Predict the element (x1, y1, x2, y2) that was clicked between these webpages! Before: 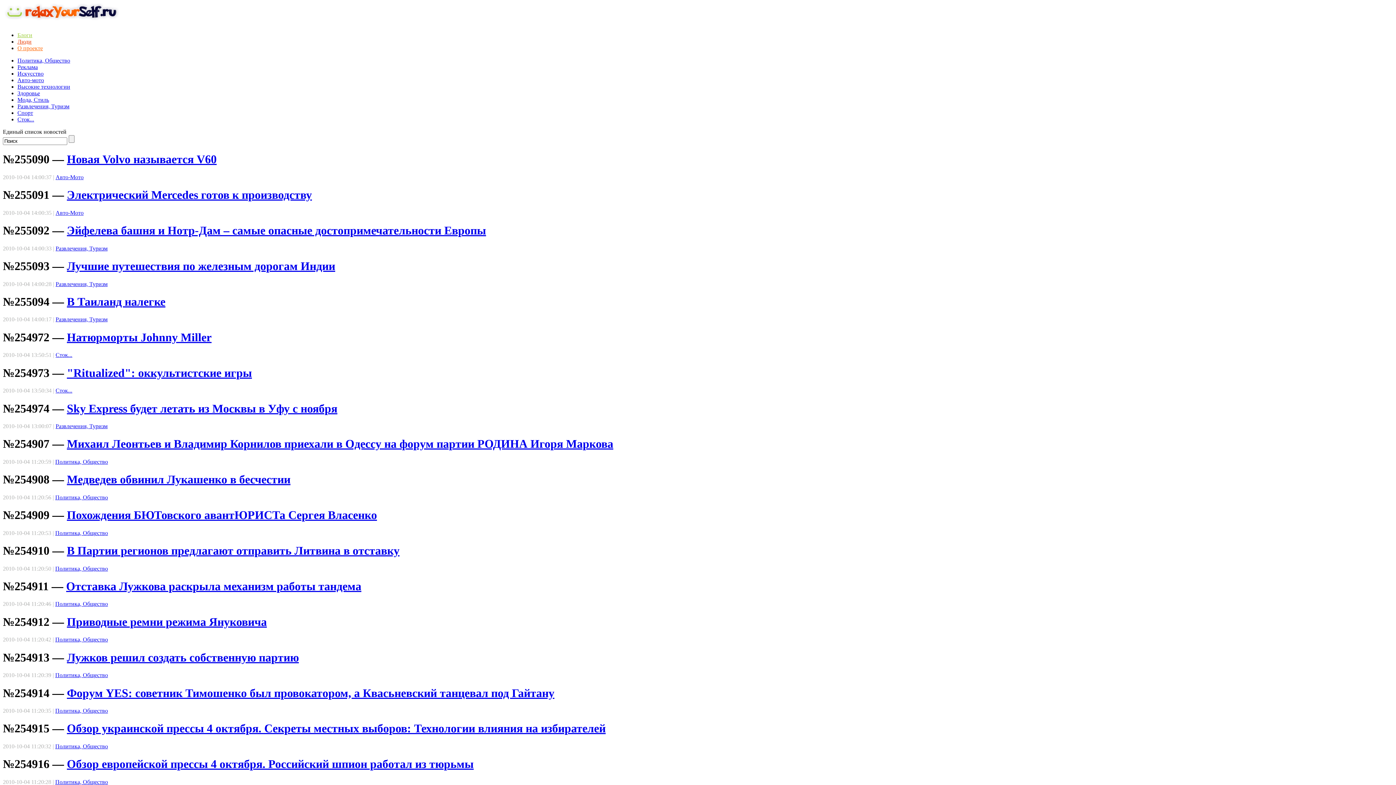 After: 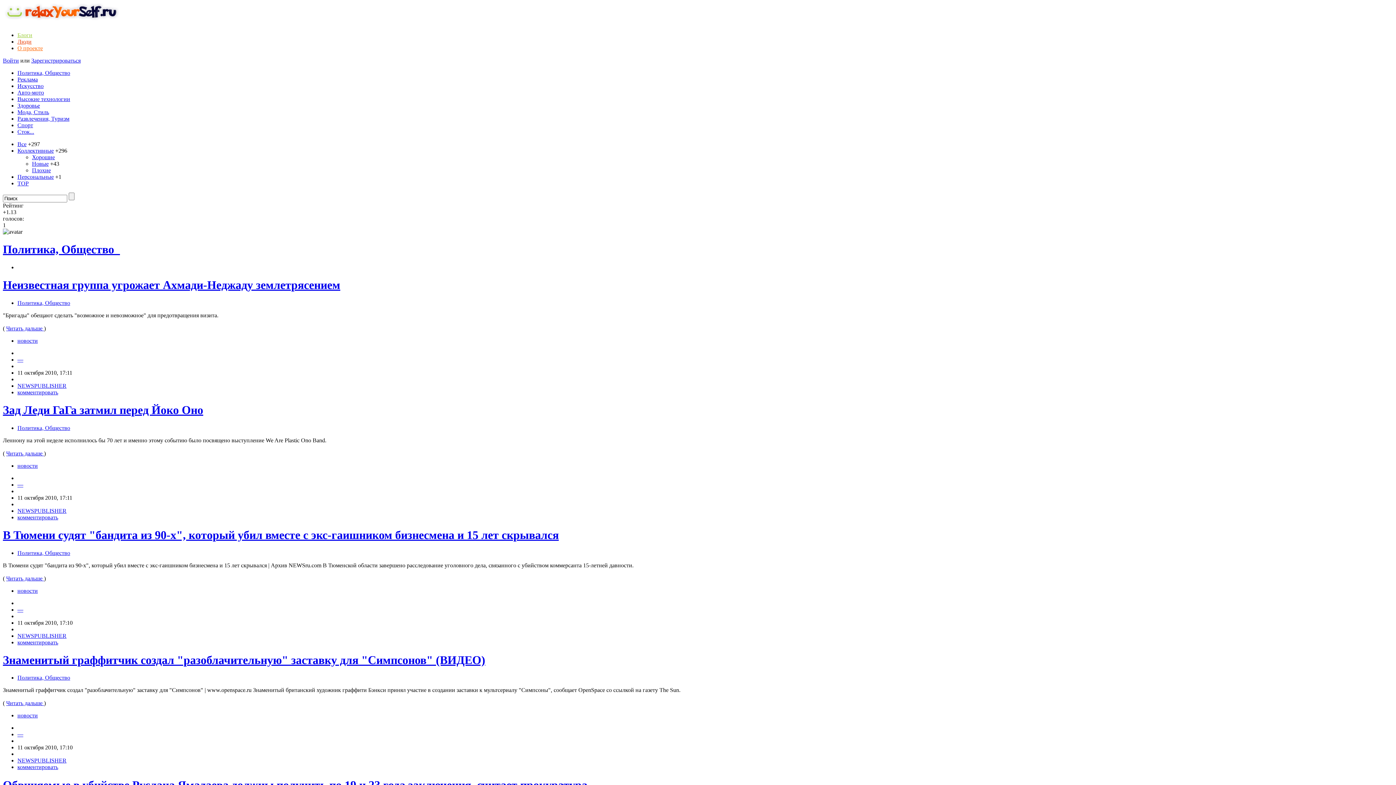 Action: label: Политика, Общество bbox: (17, 57, 70, 63)